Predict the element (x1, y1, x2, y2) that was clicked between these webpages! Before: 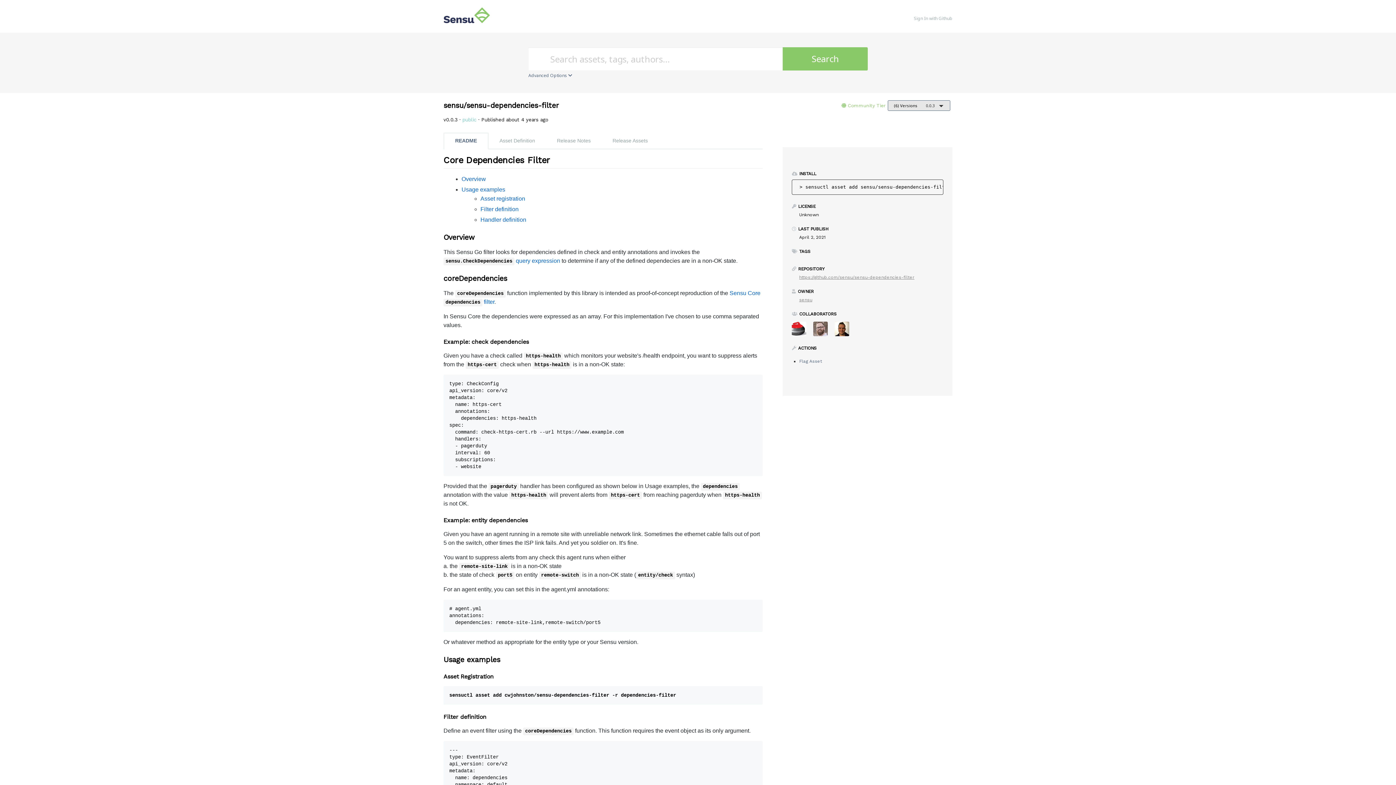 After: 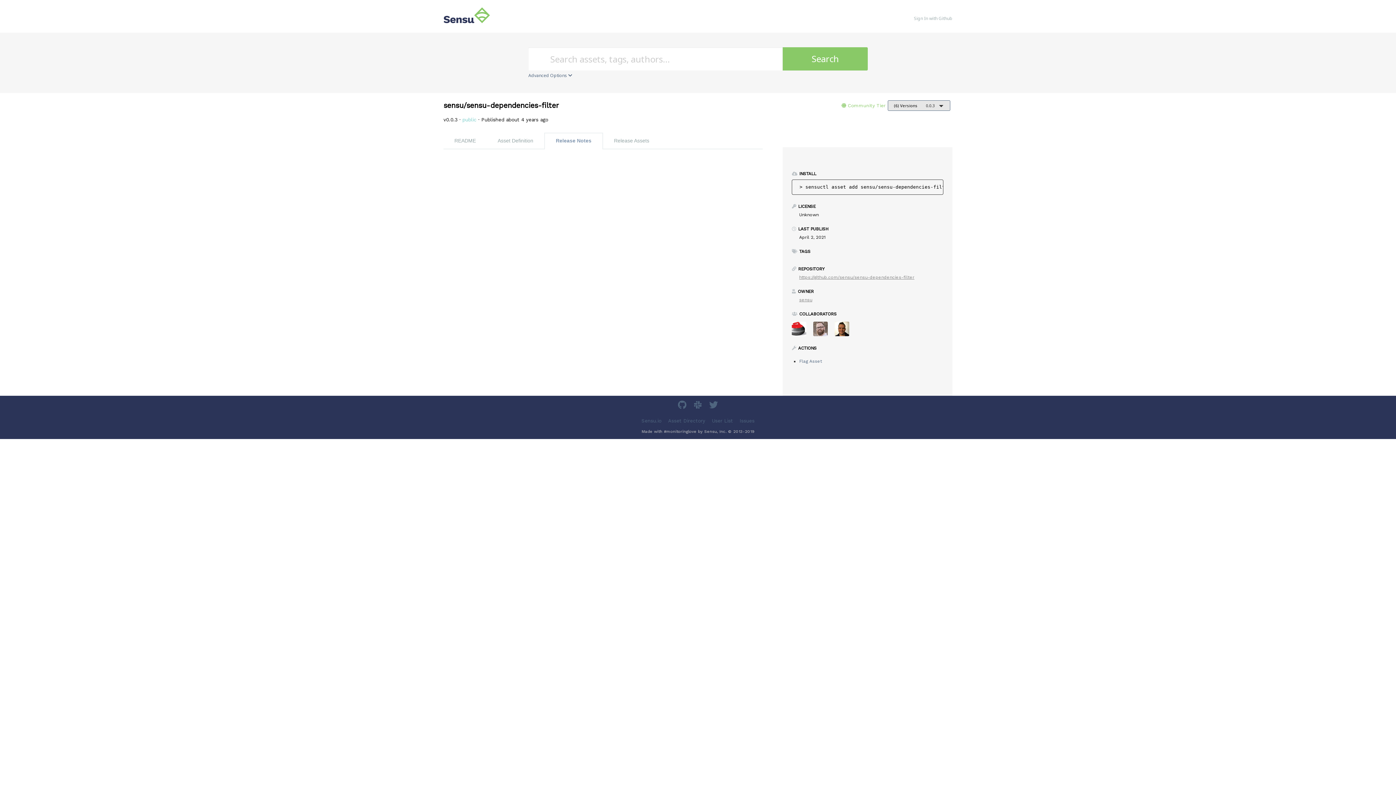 Action: bbox: (546, 132, 601, 149) label: Release Notes